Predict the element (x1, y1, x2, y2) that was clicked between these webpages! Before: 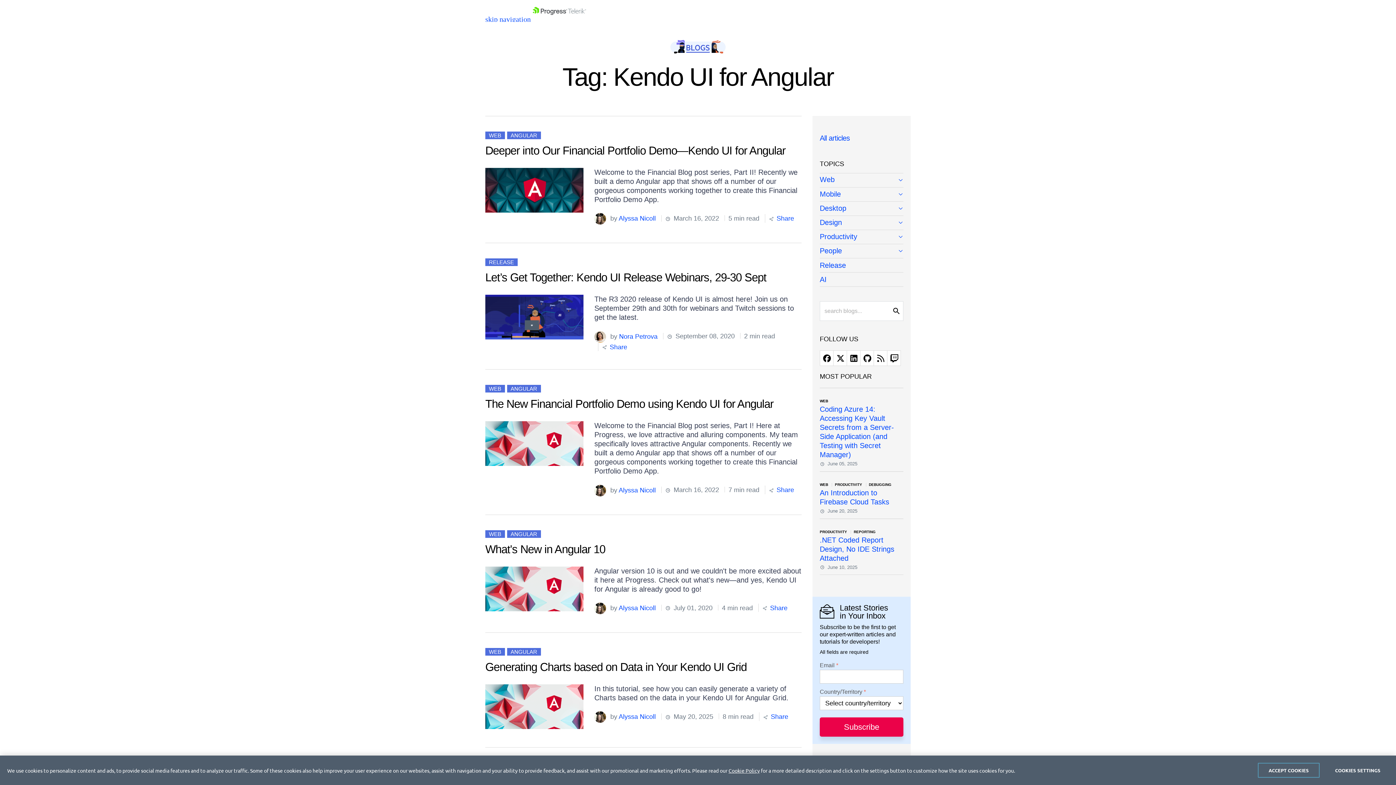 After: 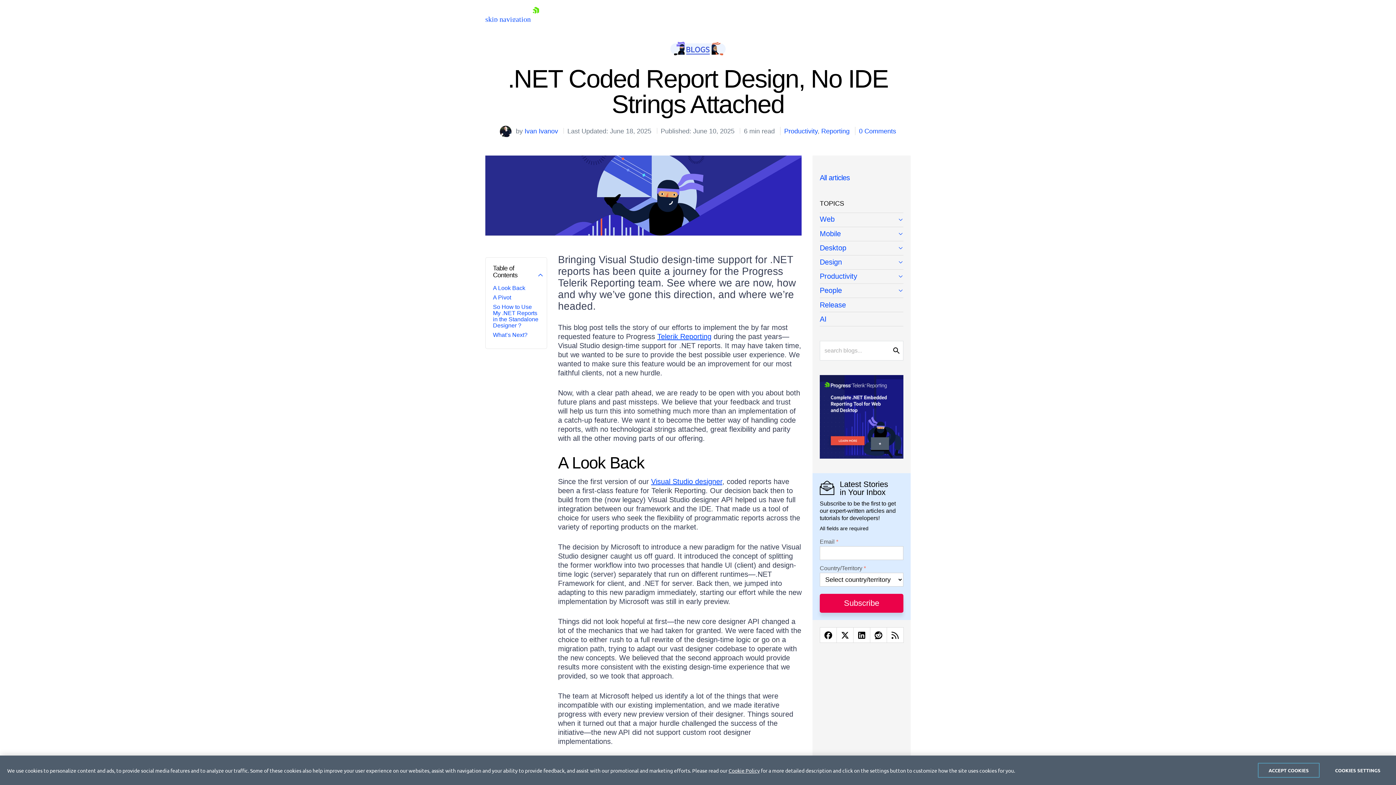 Action: bbox: (820, 535, 903, 563) label: .NET Coded Report Design, No IDE Strings Attached